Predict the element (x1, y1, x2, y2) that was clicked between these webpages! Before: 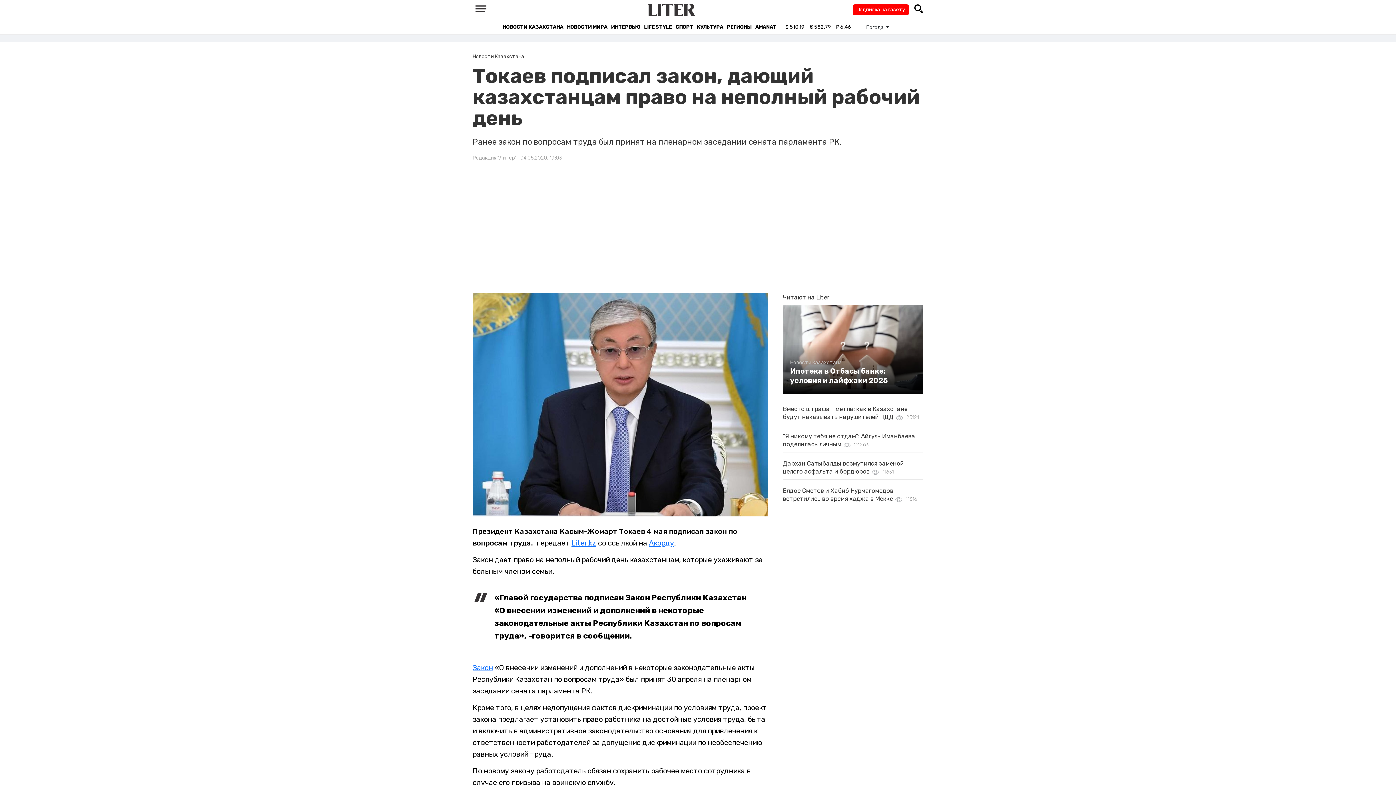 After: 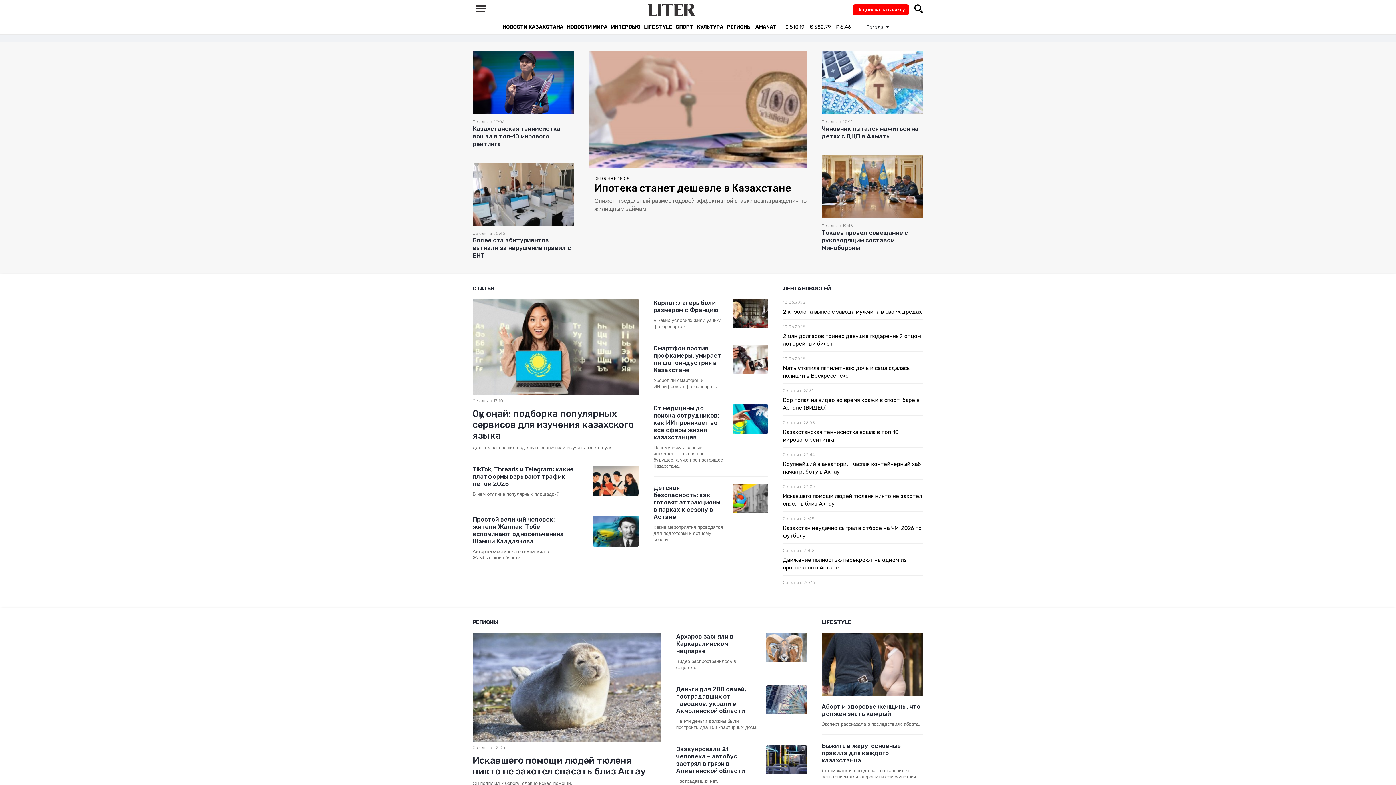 Action: bbox: (647, 3, 695, 16)